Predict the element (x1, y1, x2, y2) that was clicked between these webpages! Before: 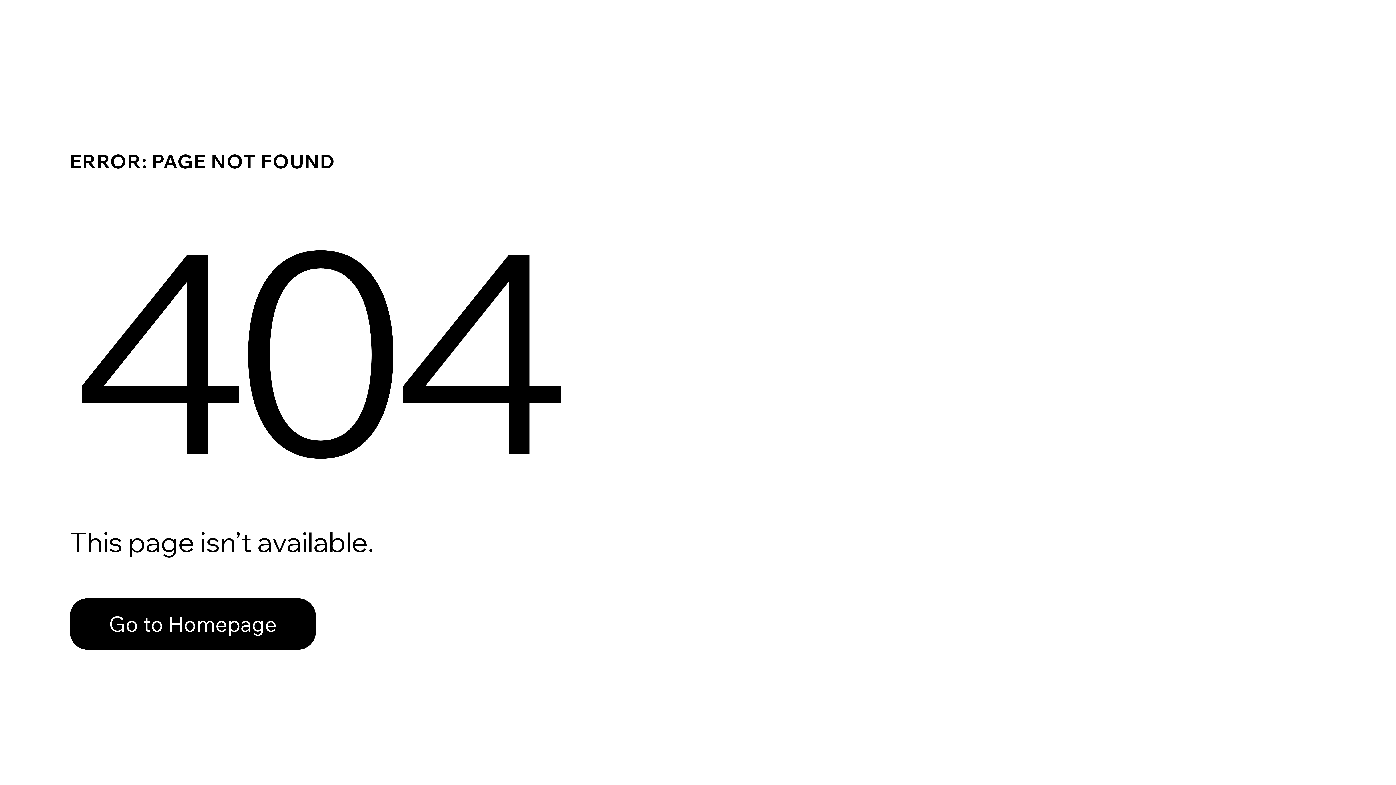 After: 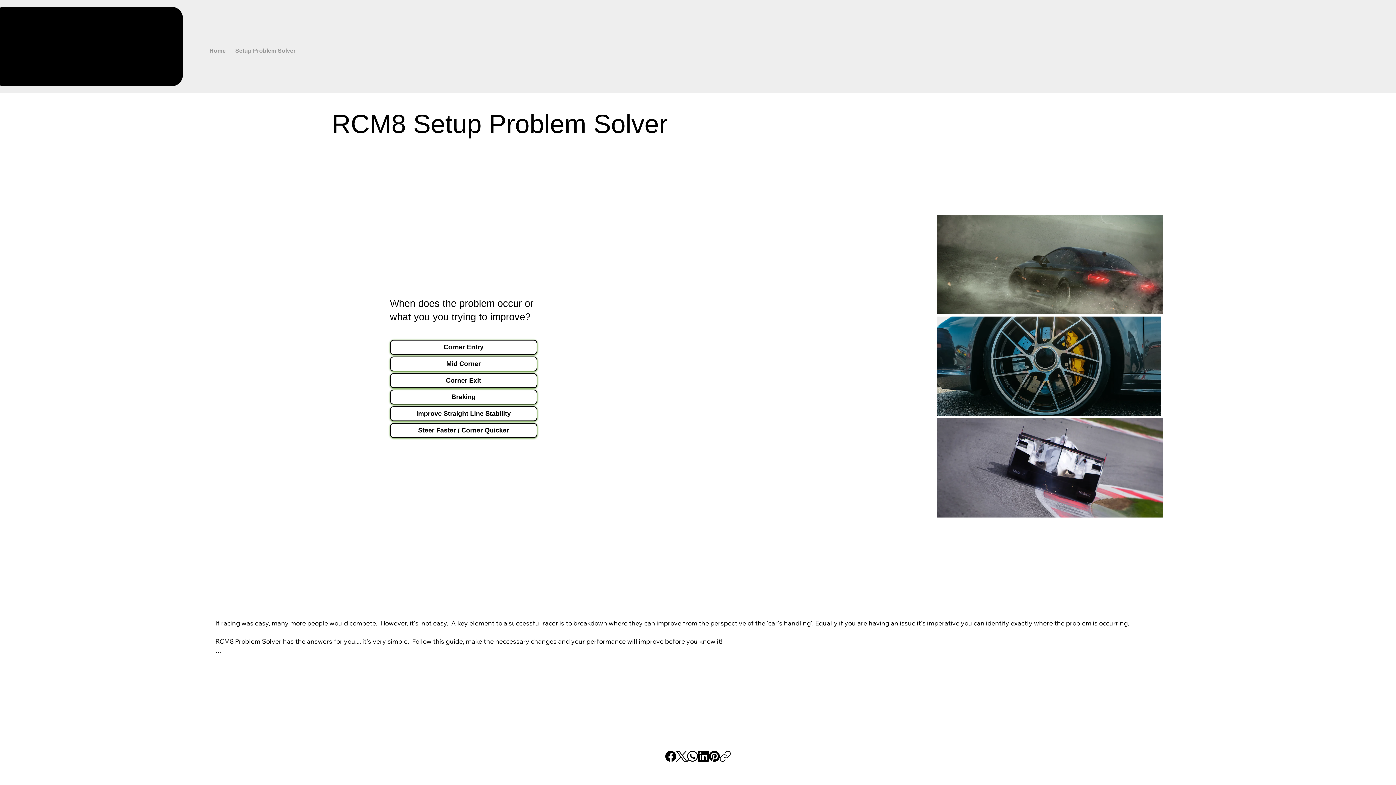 Action: bbox: (69, 582, 768, 659) label: Go to Homepage